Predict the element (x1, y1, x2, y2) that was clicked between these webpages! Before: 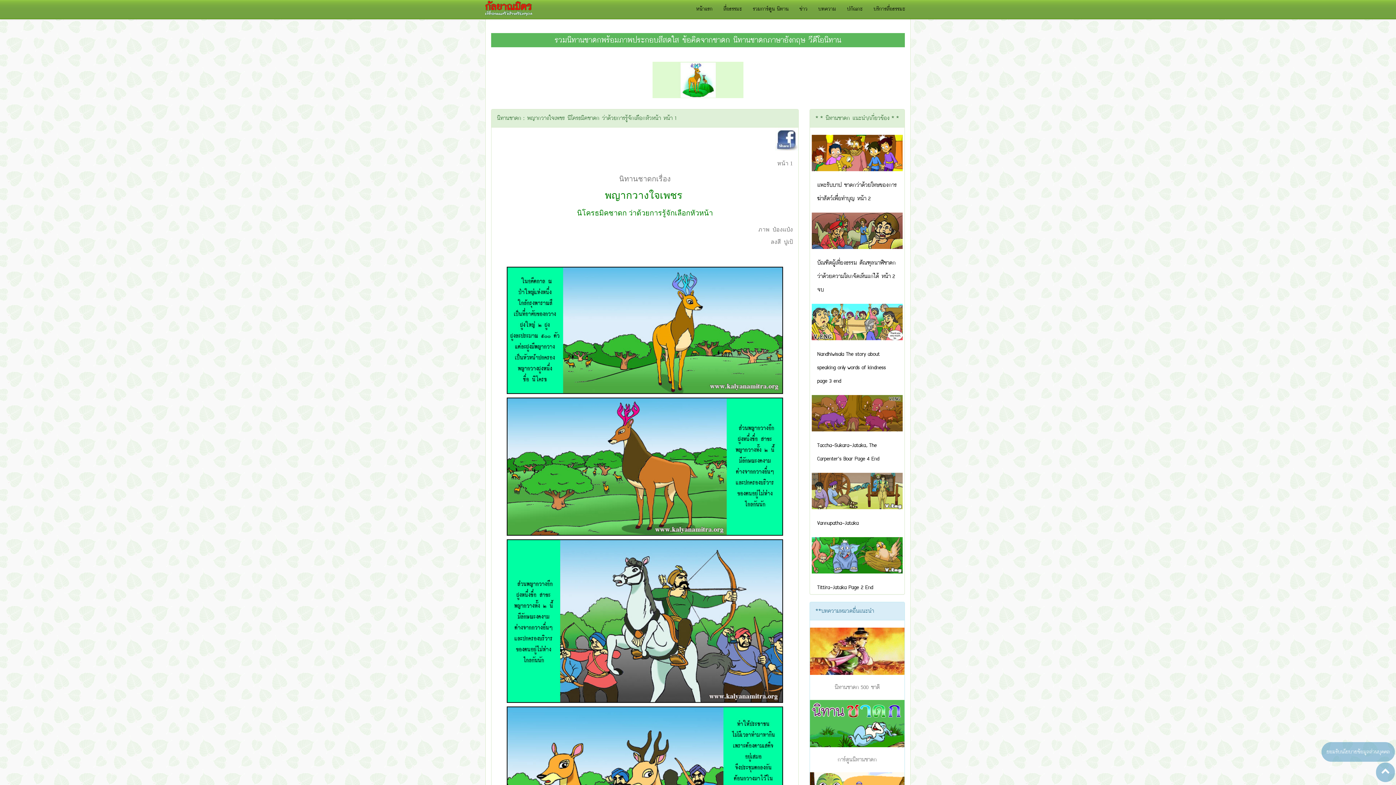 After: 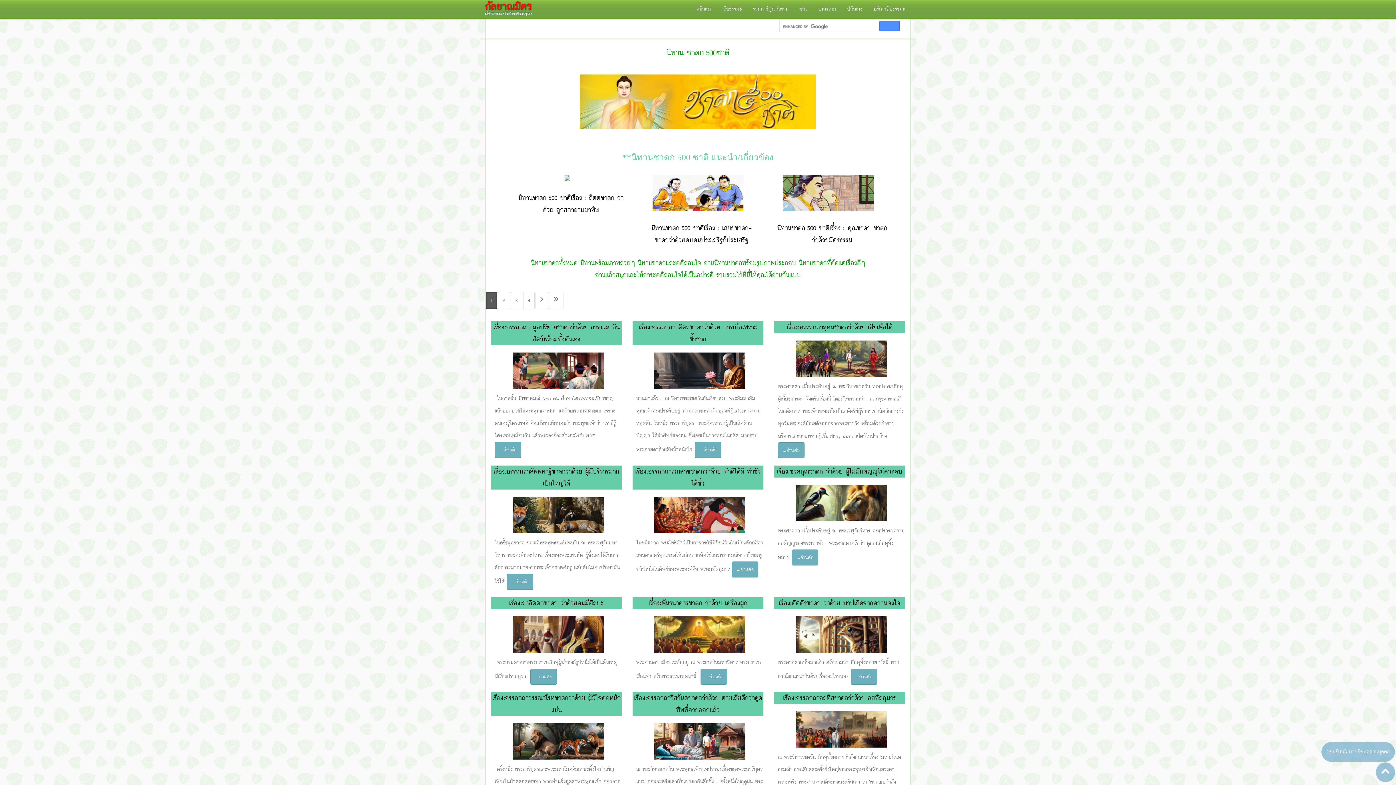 Action: bbox: (810, 646, 904, 656)